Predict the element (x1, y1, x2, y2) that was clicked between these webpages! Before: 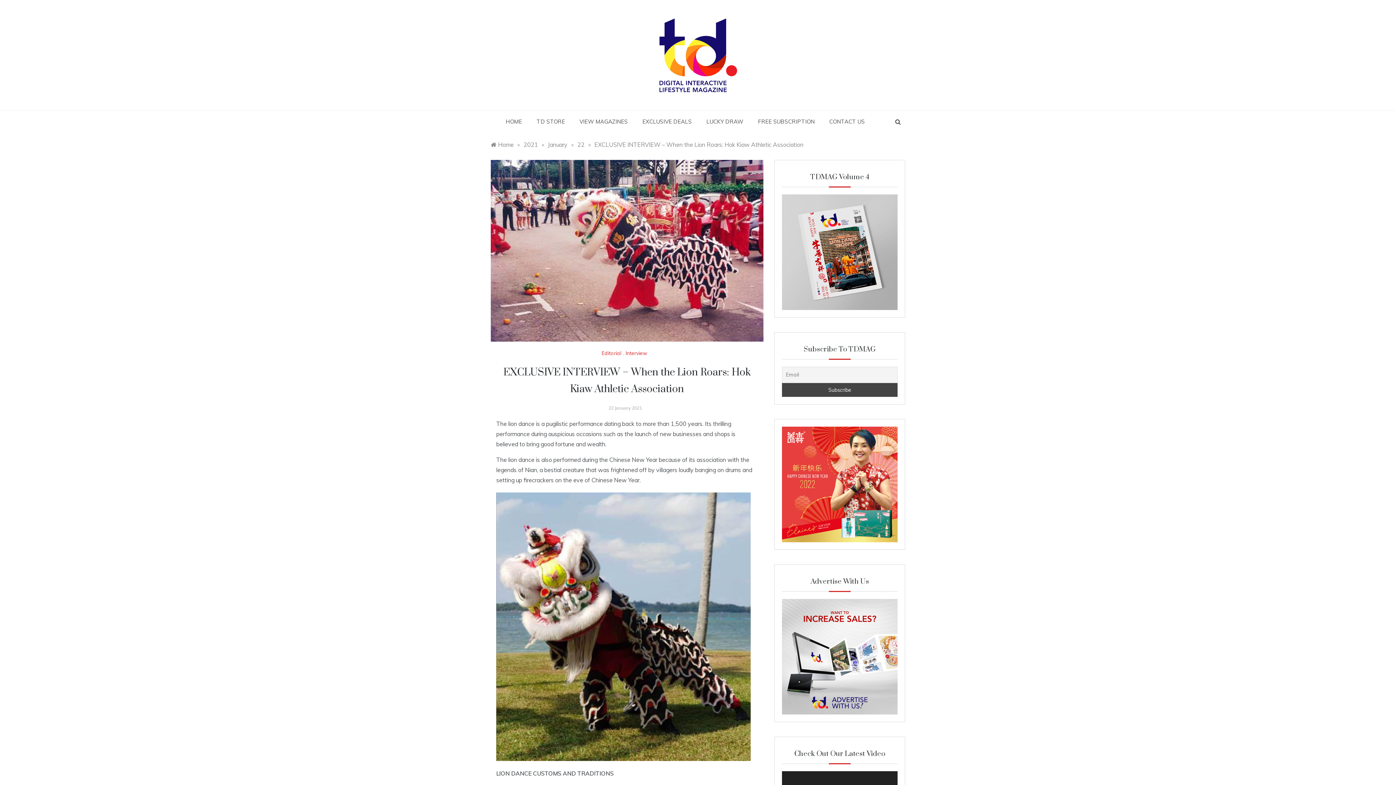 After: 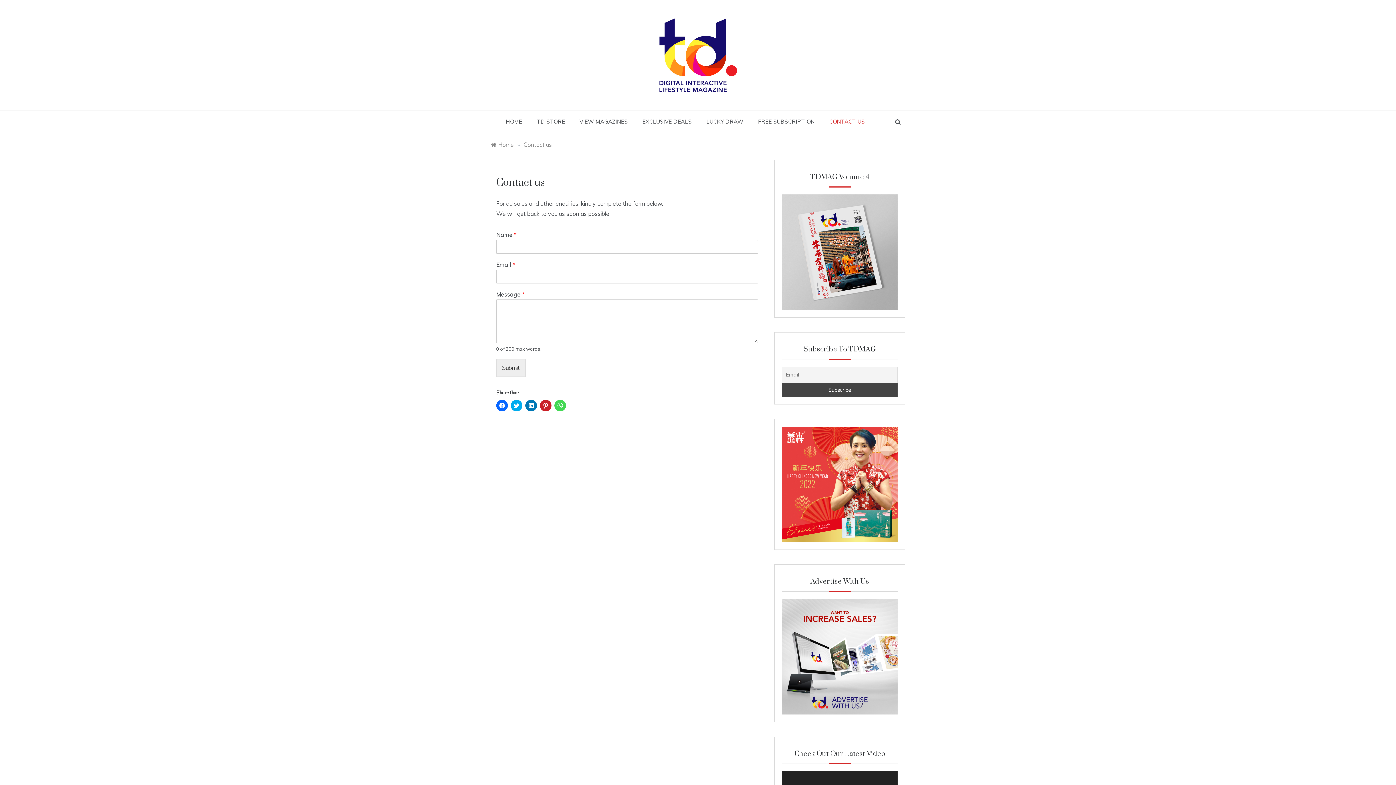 Action: label: CONTACT US bbox: (822, 110, 865, 132)